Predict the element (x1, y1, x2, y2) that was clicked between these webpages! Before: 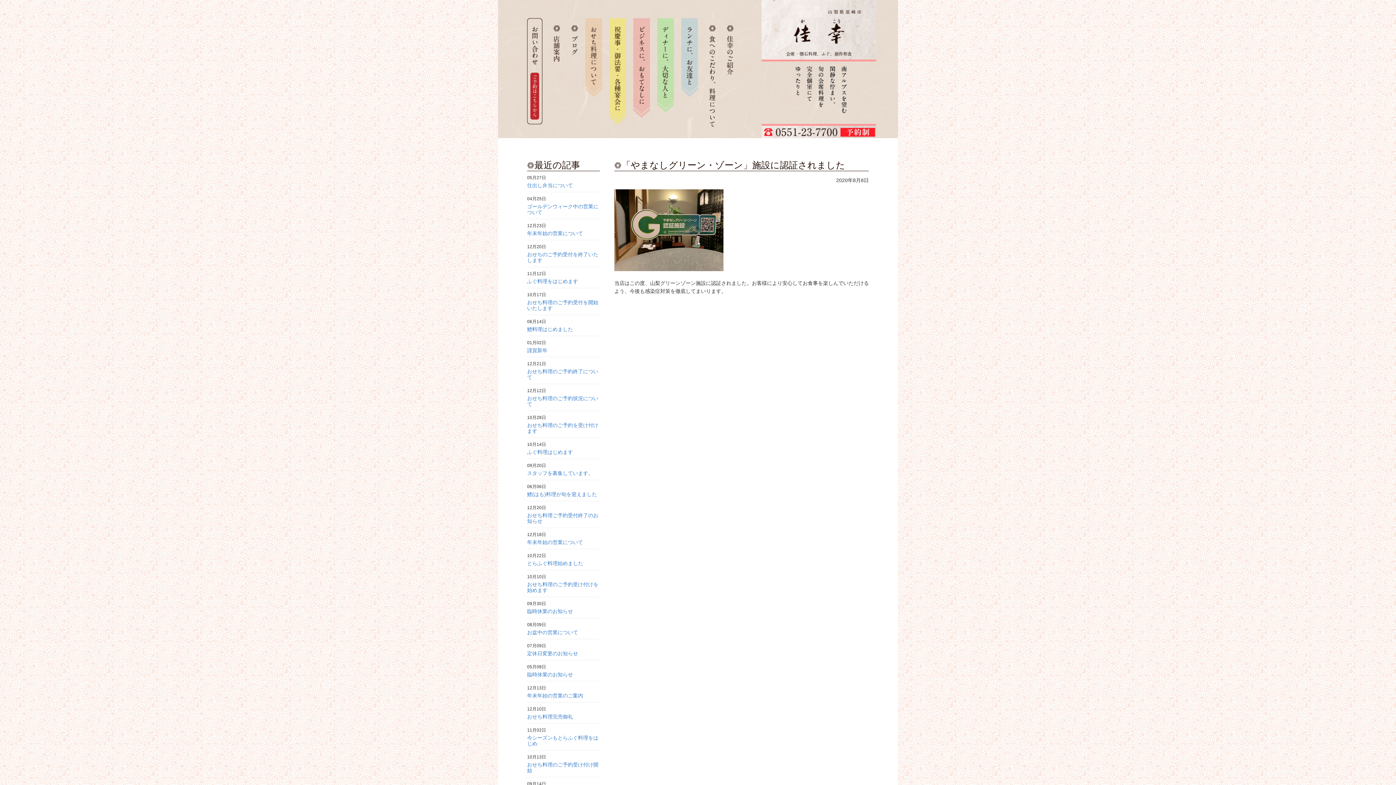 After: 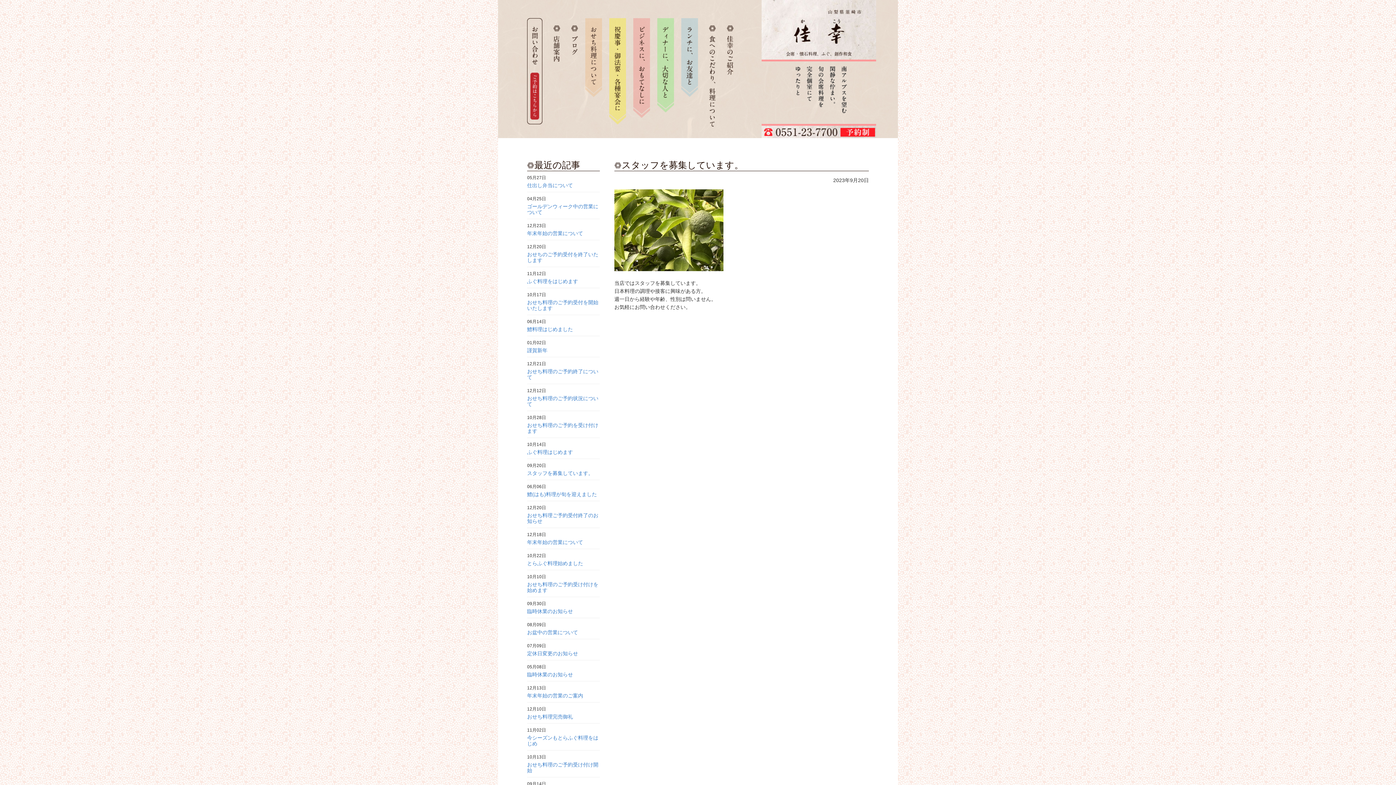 Action: bbox: (527, 470, 593, 476) label: スタッフを募集しています。